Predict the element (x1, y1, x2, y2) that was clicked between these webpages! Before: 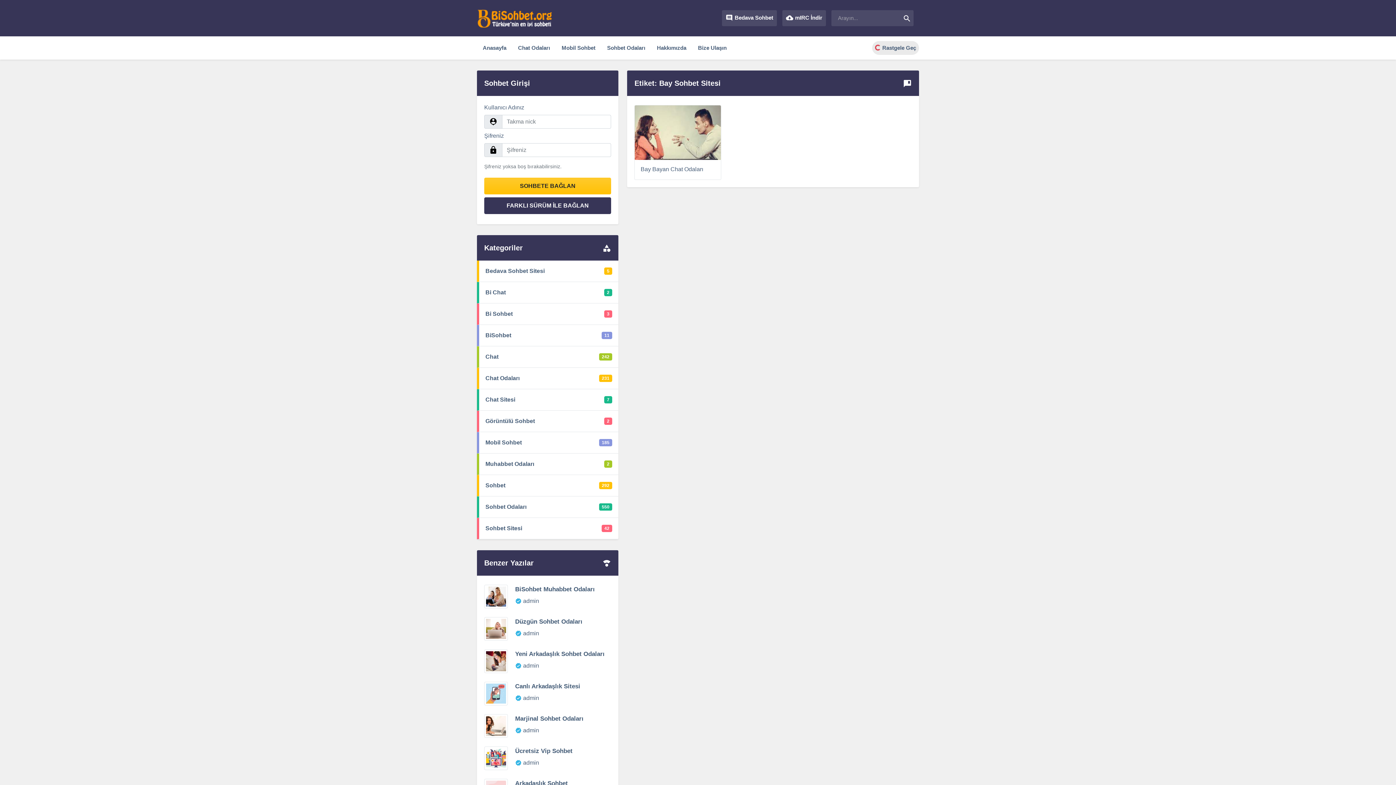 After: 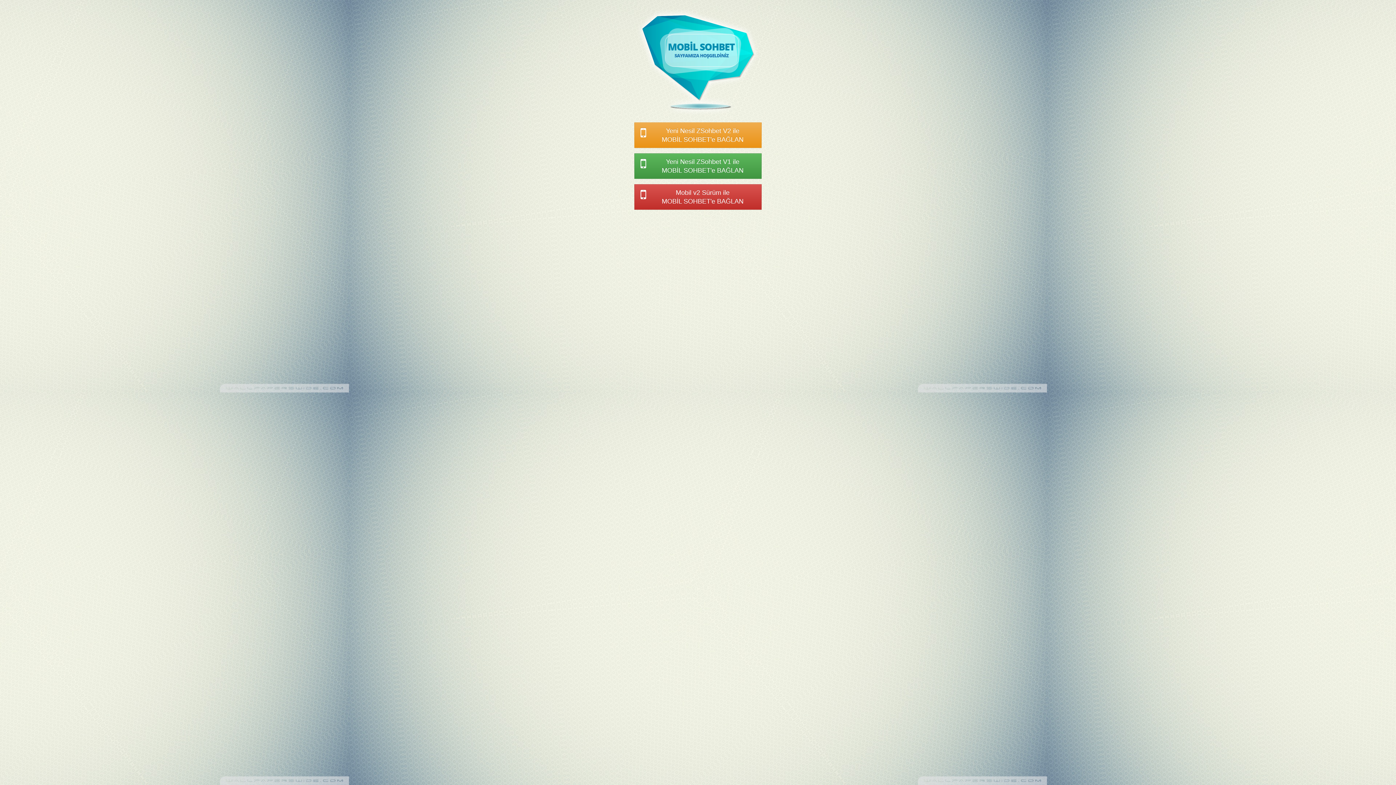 Action: label: FARKLI SÜRÜM İLE BAĞLAN bbox: (484, 197, 611, 214)